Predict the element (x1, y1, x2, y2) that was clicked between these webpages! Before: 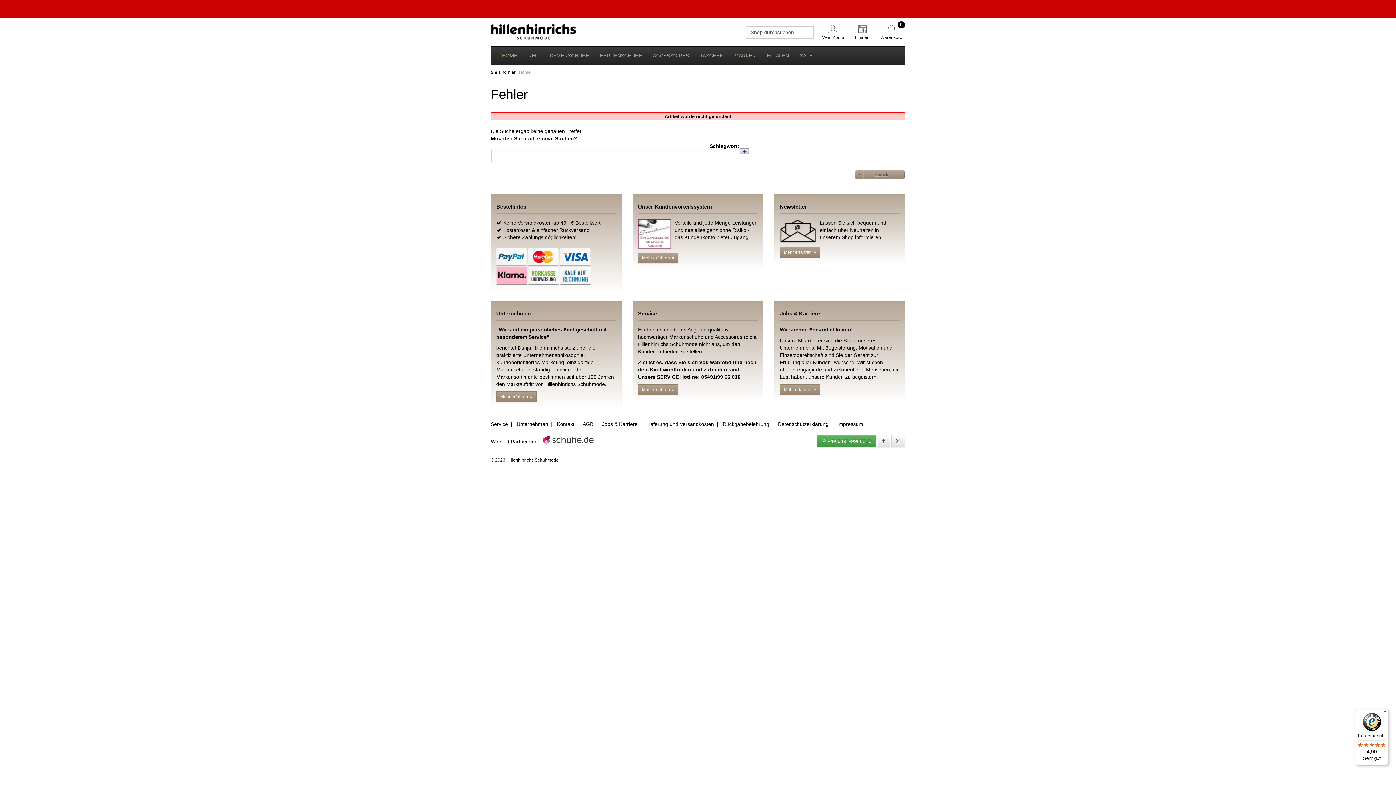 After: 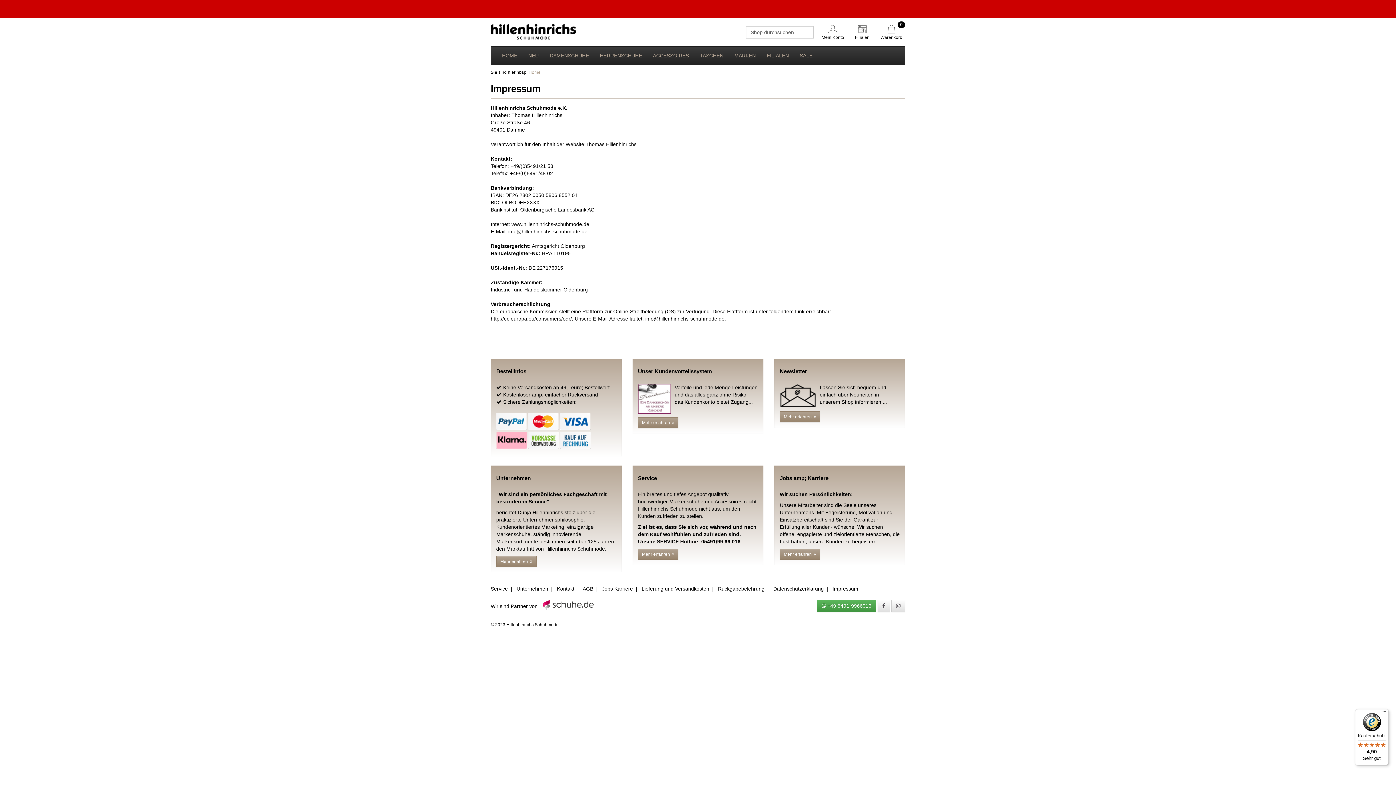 Action: label: Impressum bbox: (837, 421, 863, 427)